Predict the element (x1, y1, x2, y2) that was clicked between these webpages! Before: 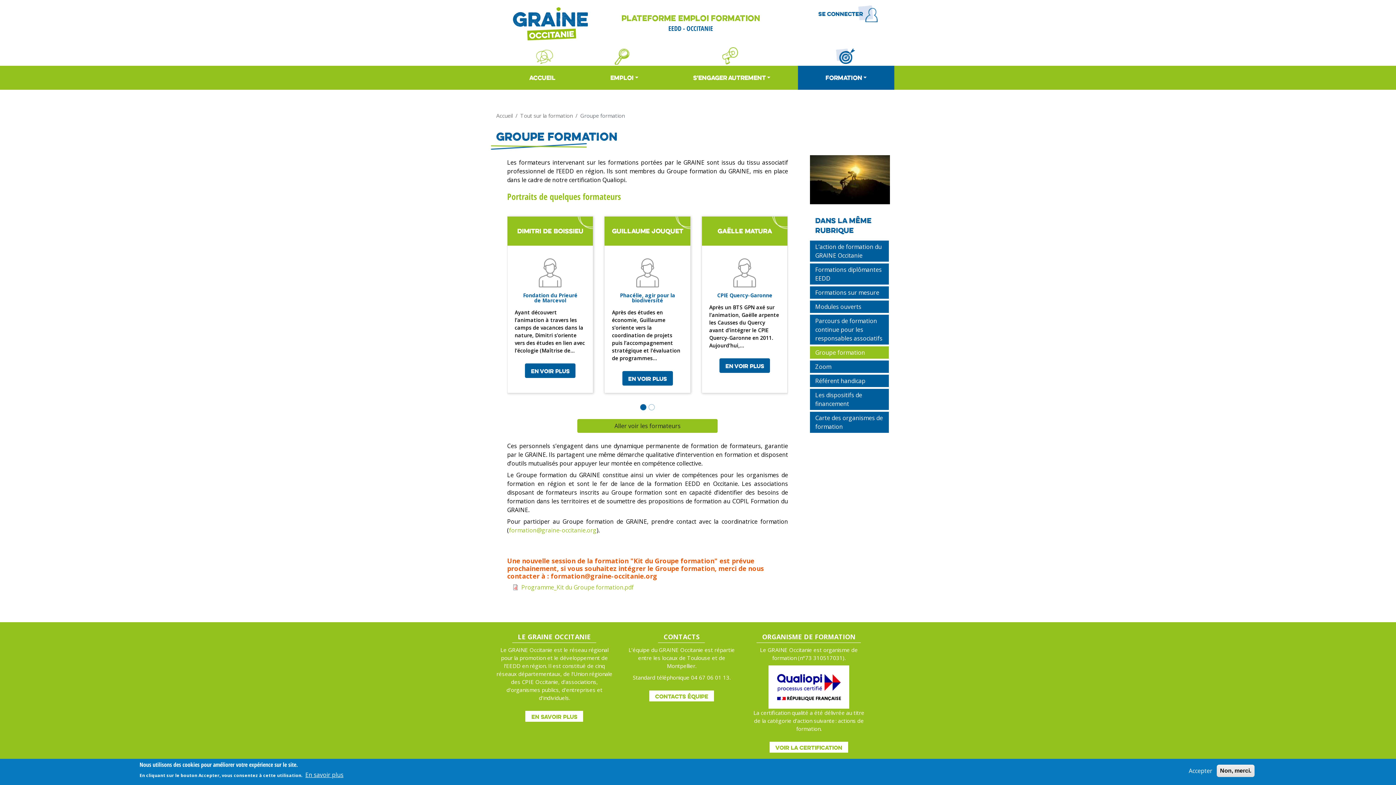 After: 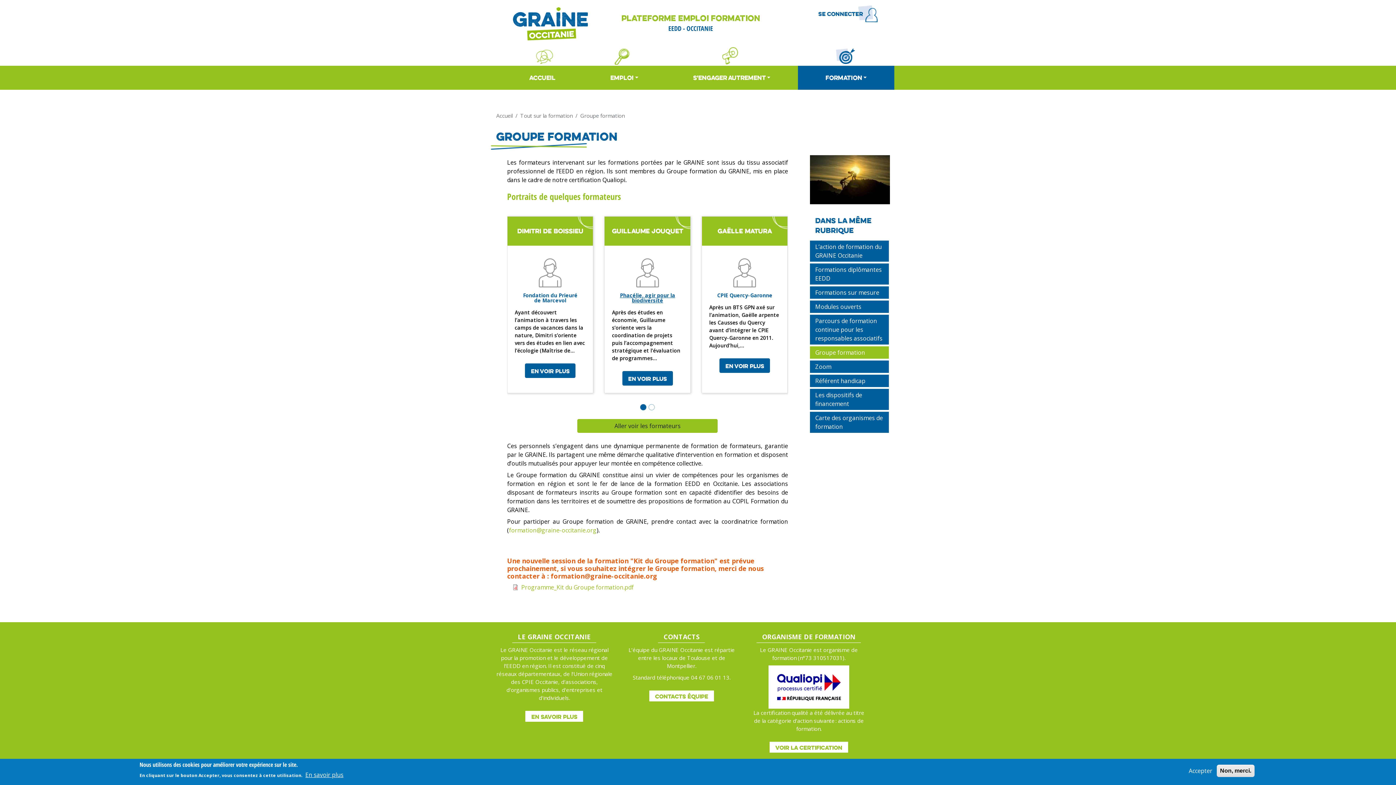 Action: label: Phacélie, agir pour la biodiversité bbox: (612, 292, 683, 303)